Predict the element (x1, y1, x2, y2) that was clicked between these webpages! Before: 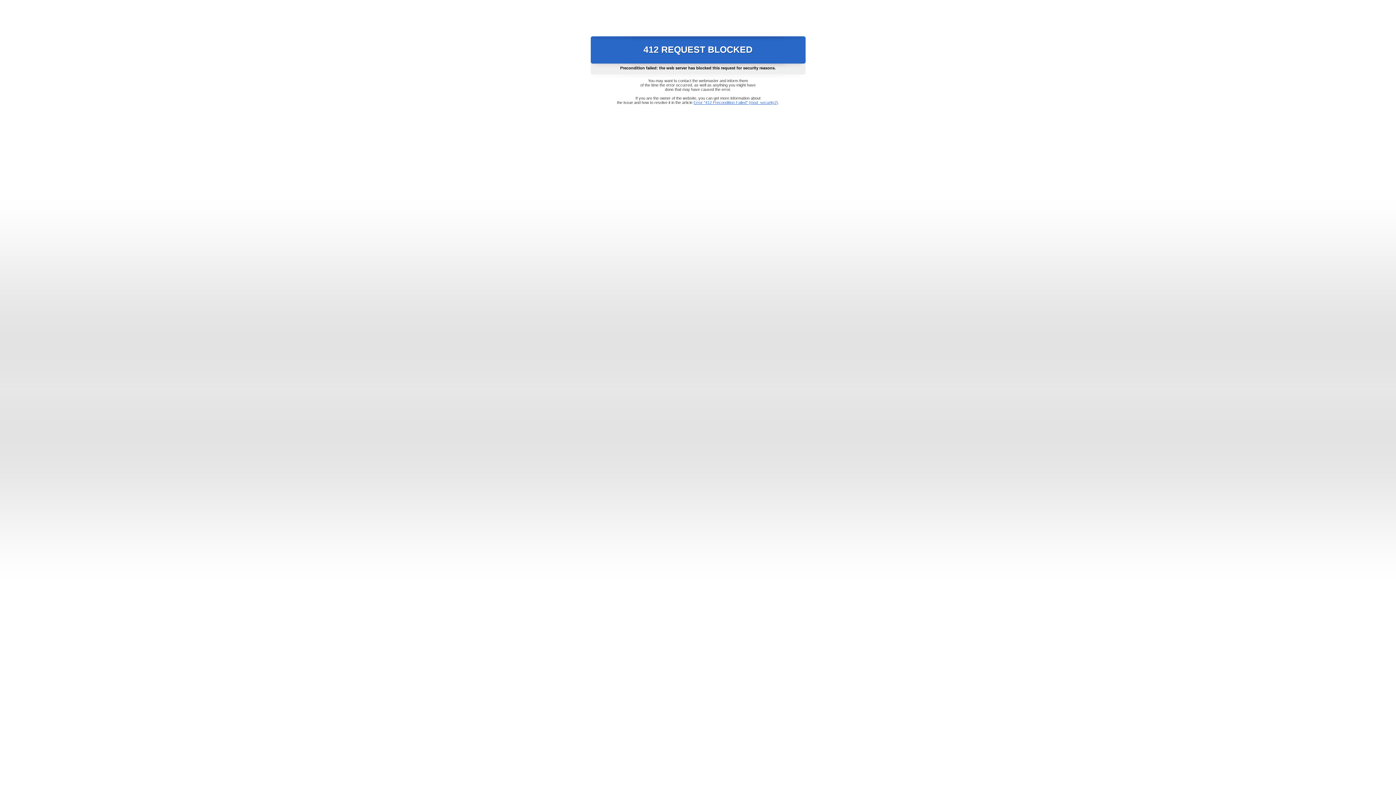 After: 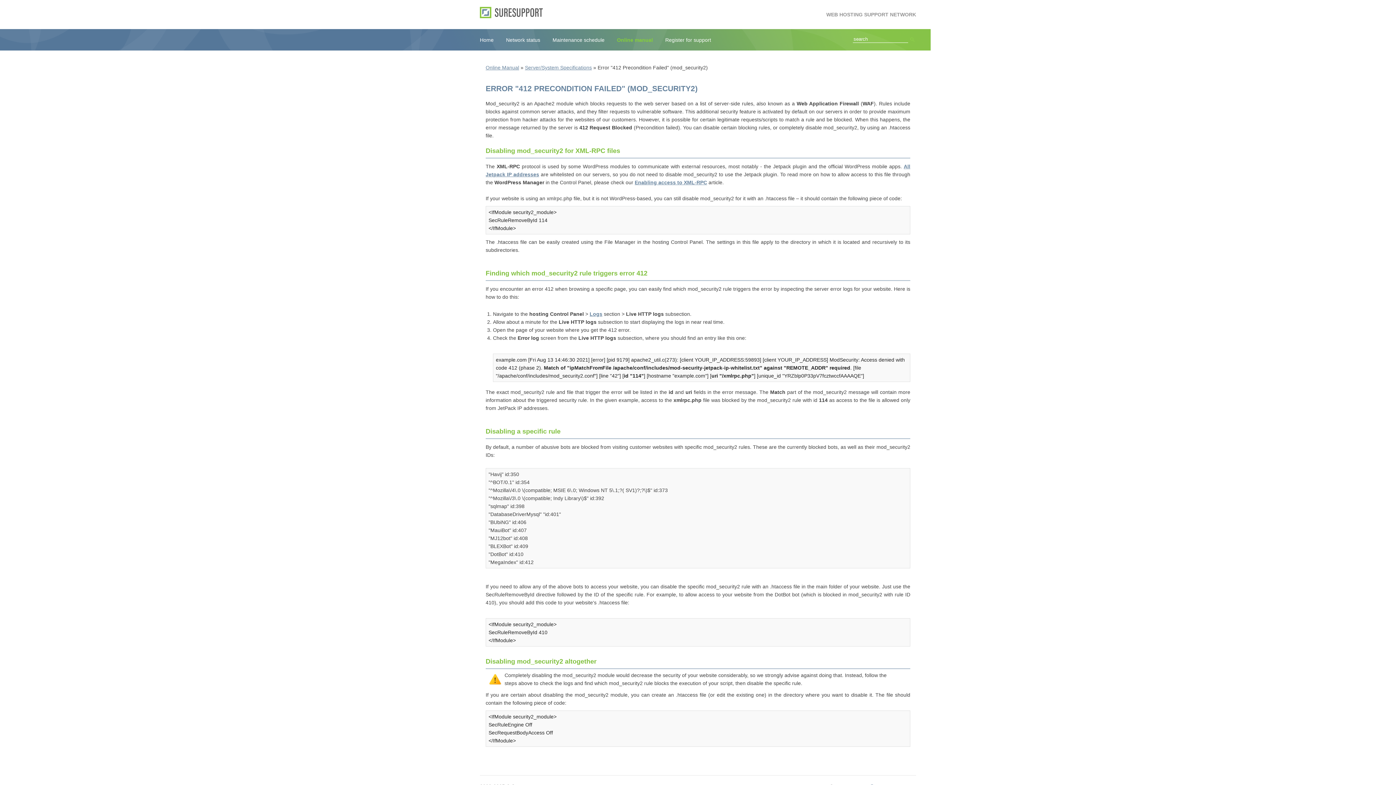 Action: label: Error "412 Precondition Failed" (mod_security2) bbox: (693, 100, 778, 104)